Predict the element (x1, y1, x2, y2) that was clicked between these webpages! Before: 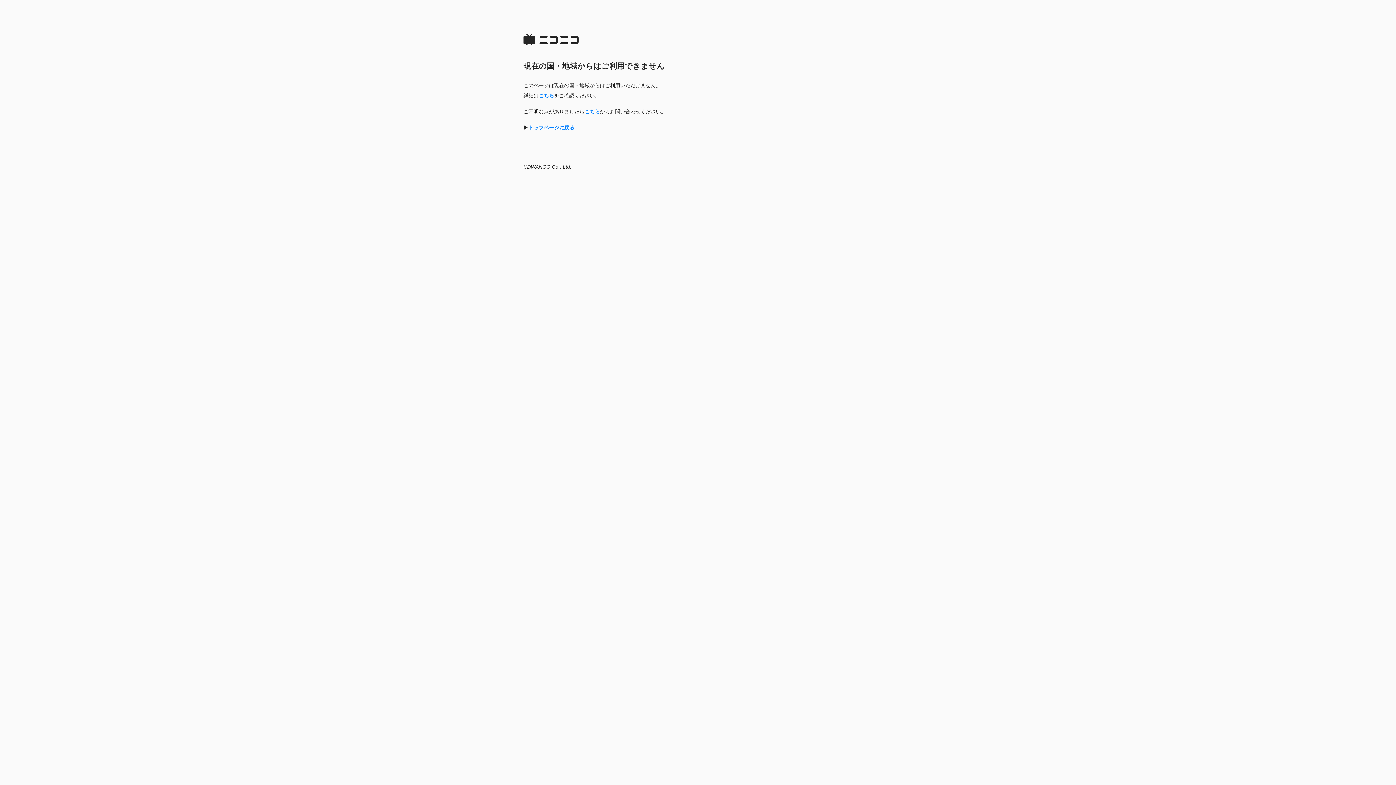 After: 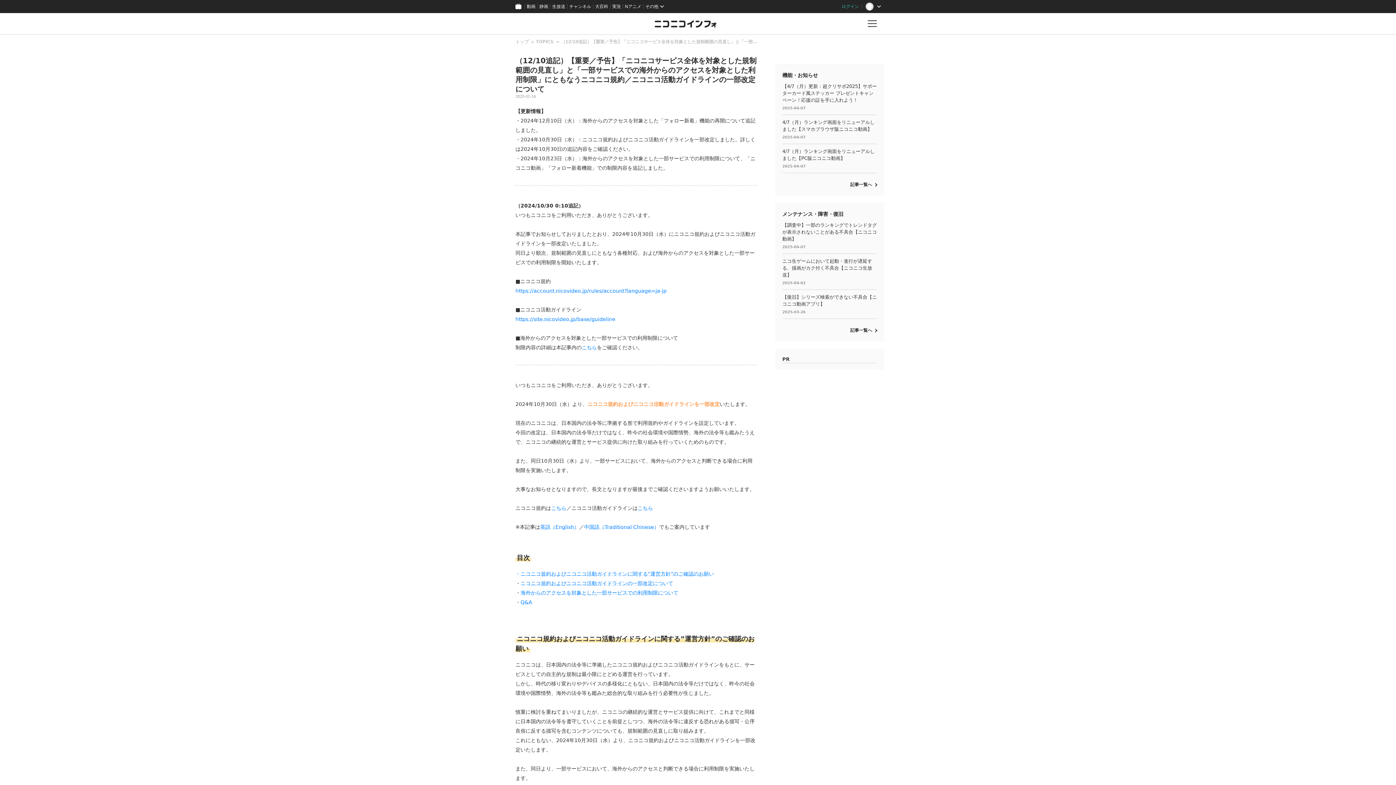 Action: bbox: (538, 92, 554, 98) label: こちら